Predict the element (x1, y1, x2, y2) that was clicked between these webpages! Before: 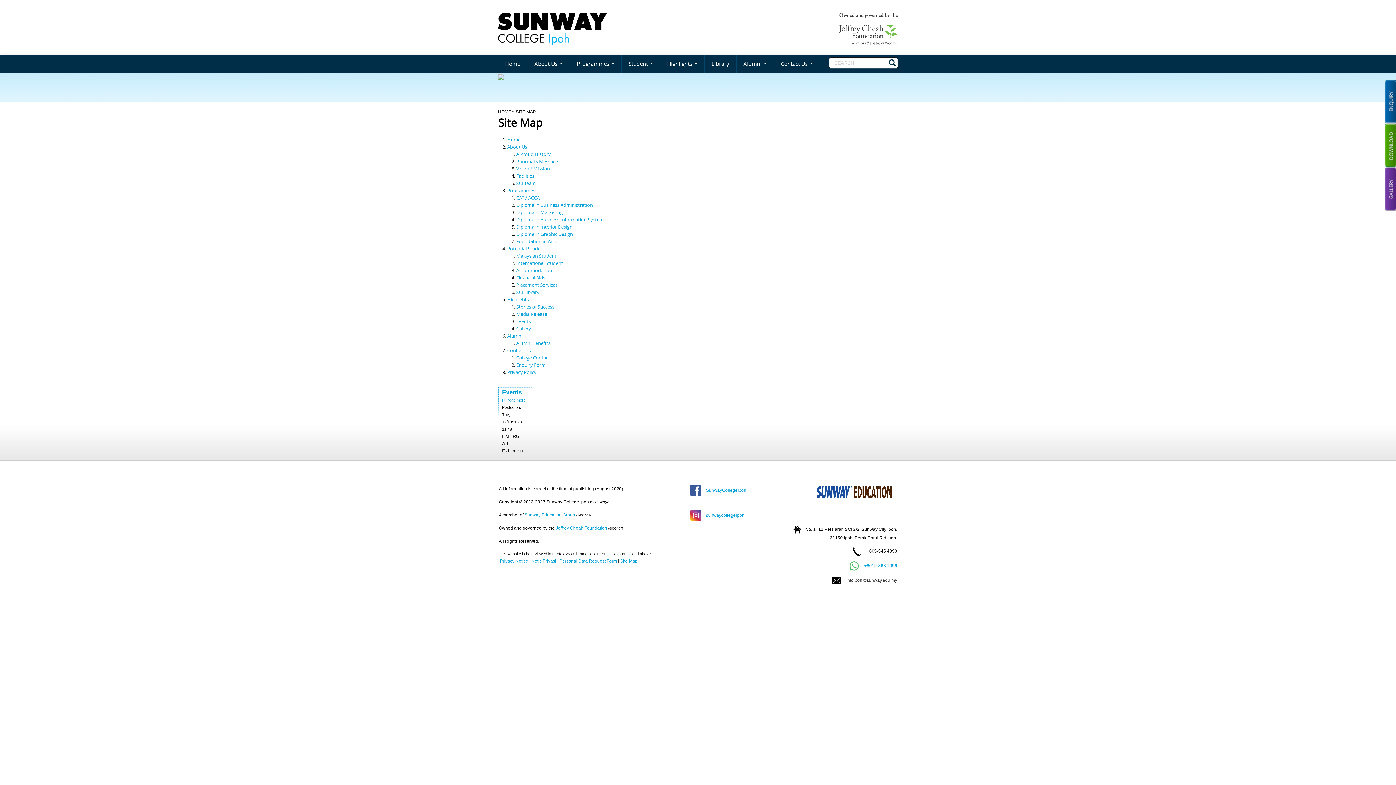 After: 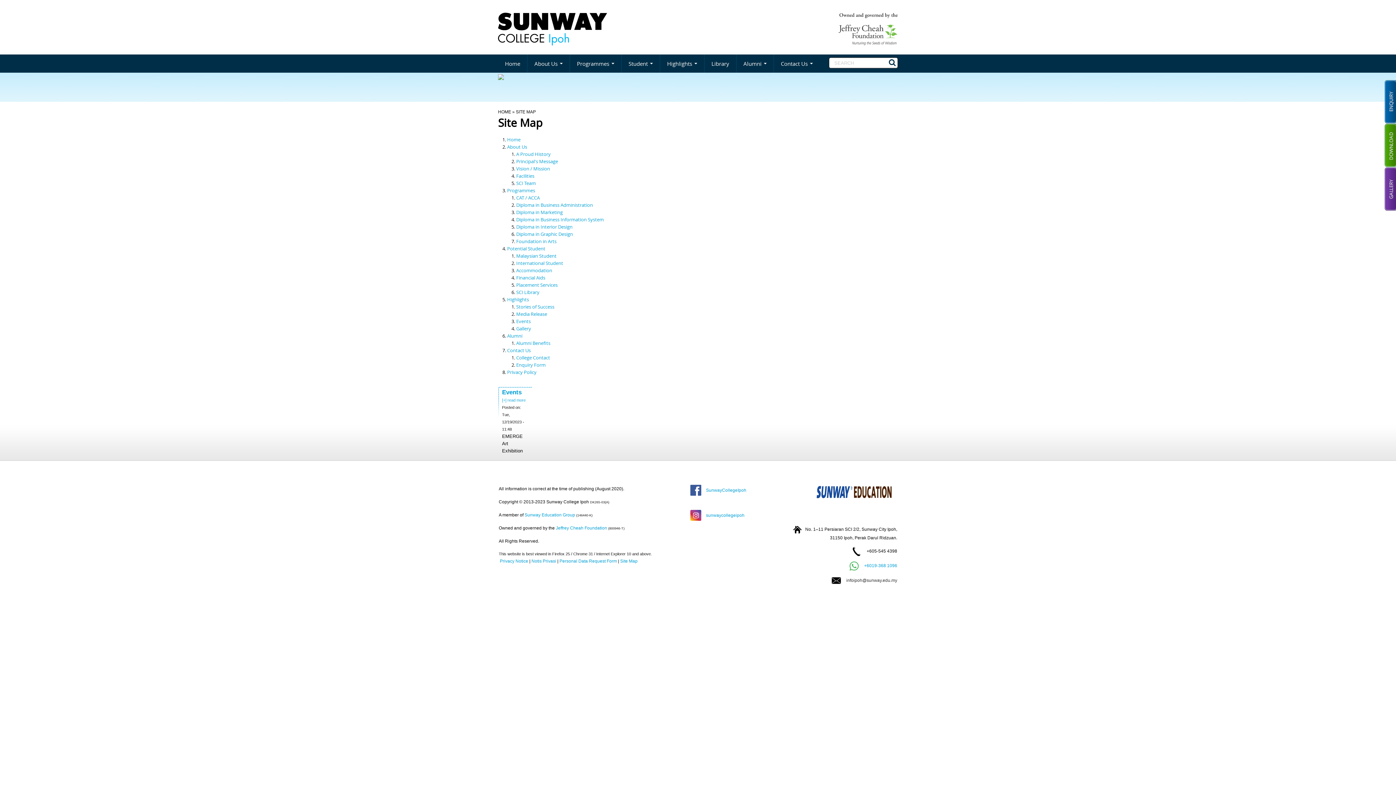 Action: bbox: (516, 340, 550, 346) label: Alumni Benefits